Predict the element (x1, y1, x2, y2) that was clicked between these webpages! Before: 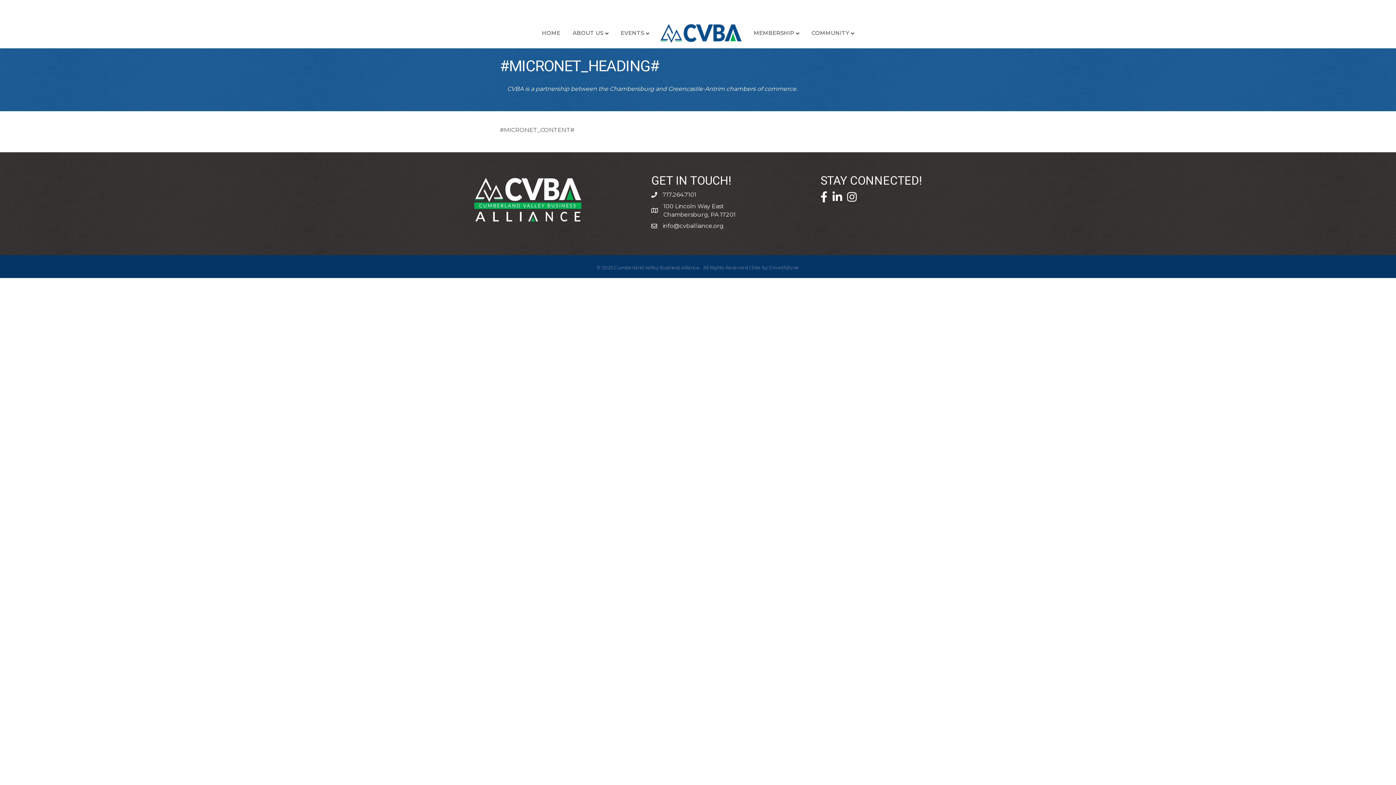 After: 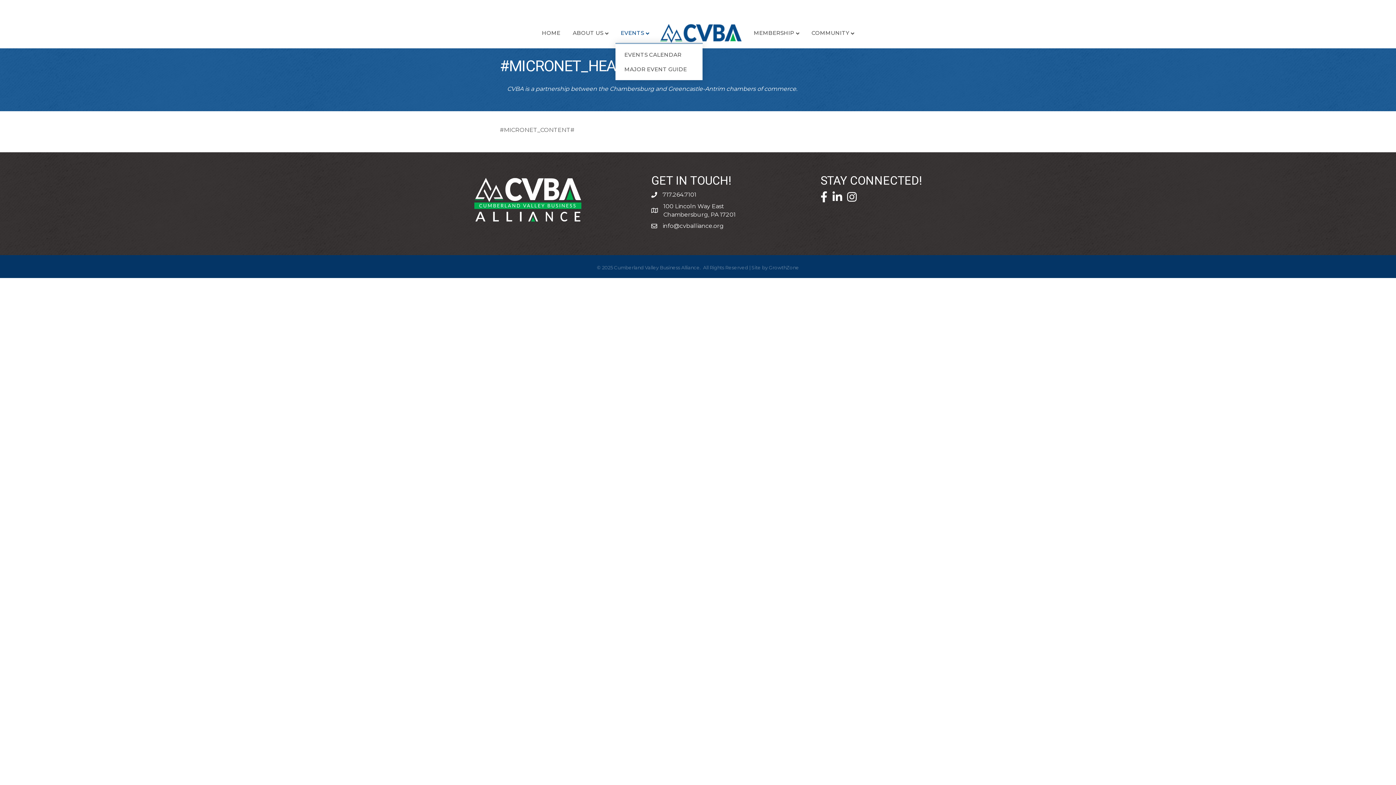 Action: bbox: (615, 23, 654, 42) label: EVENTS